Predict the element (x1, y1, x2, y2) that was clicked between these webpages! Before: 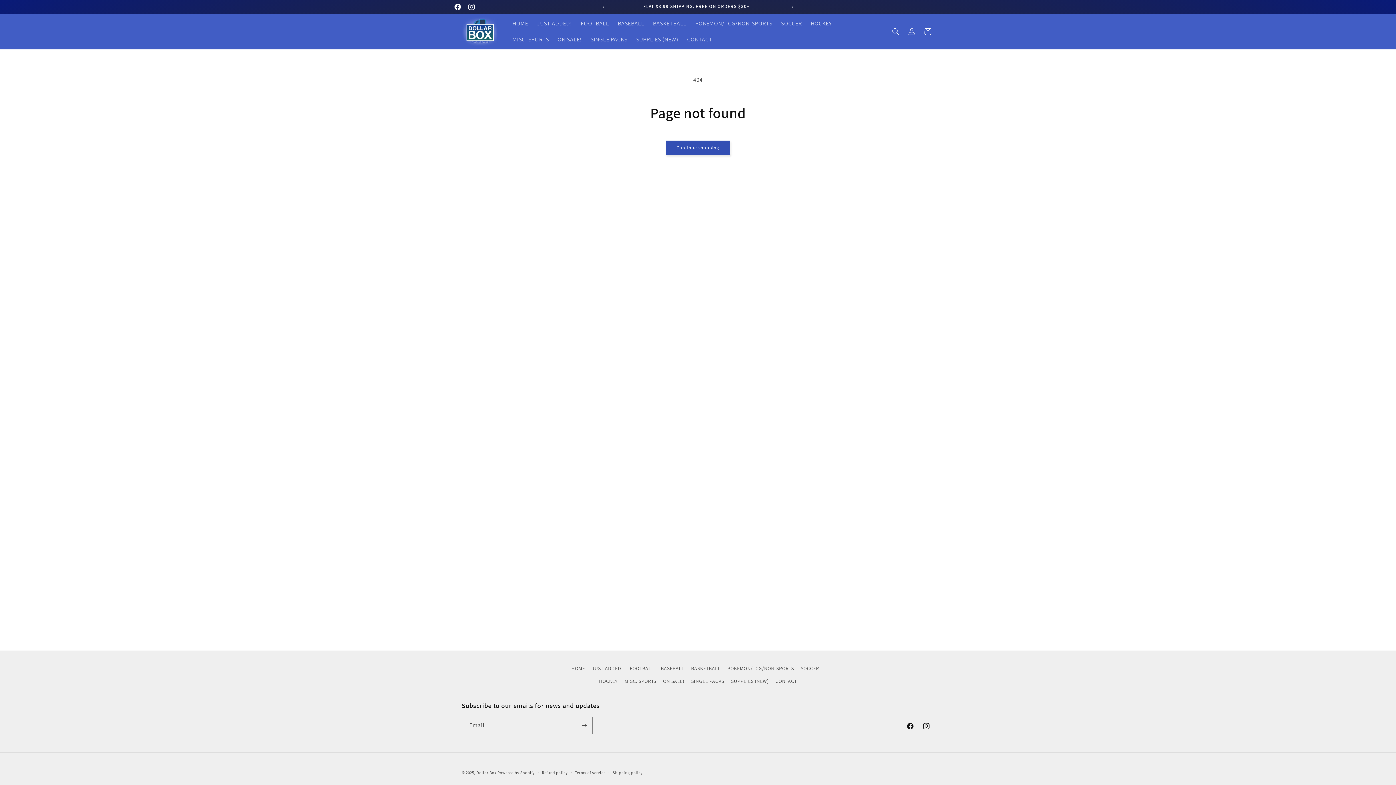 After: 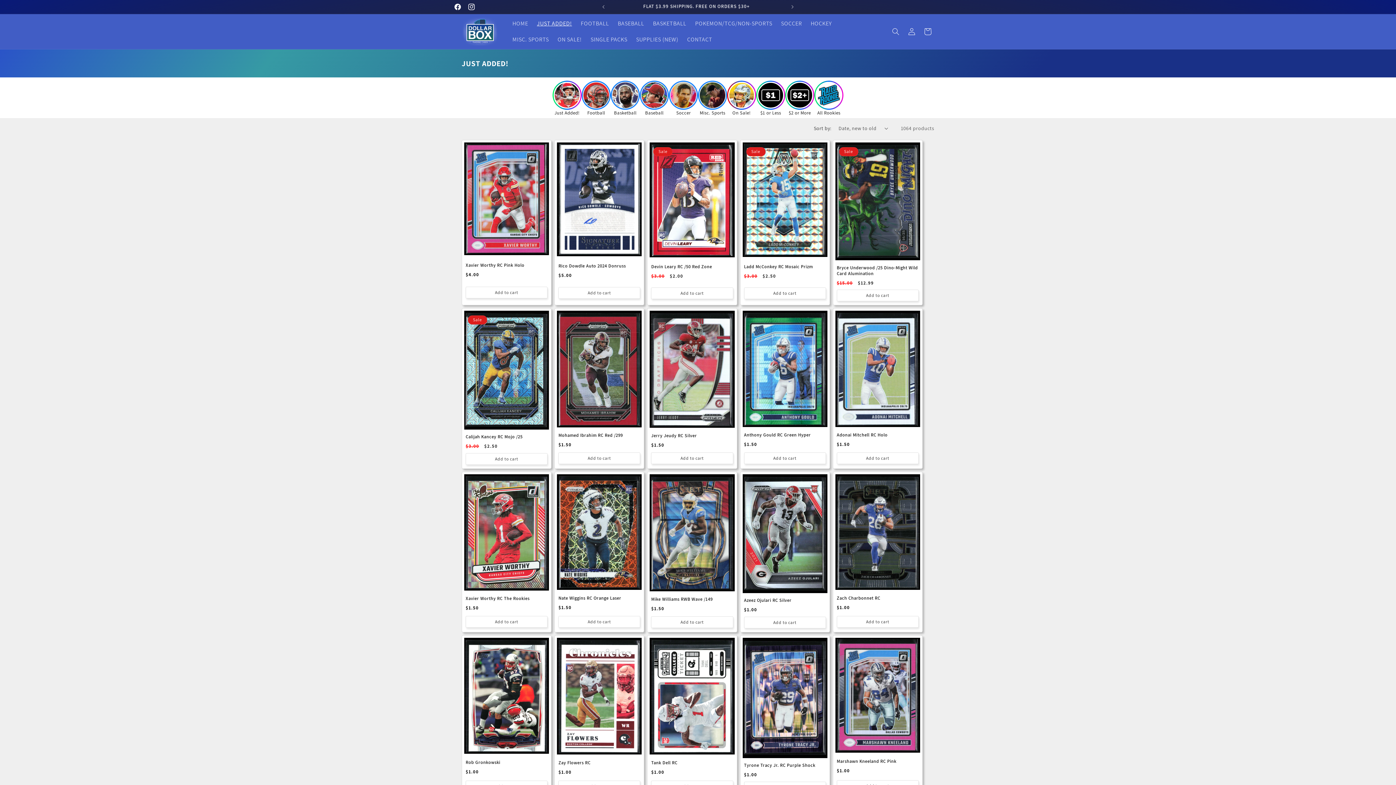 Action: label: JUST ADDED! bbox: (532, 15, 576, 31)